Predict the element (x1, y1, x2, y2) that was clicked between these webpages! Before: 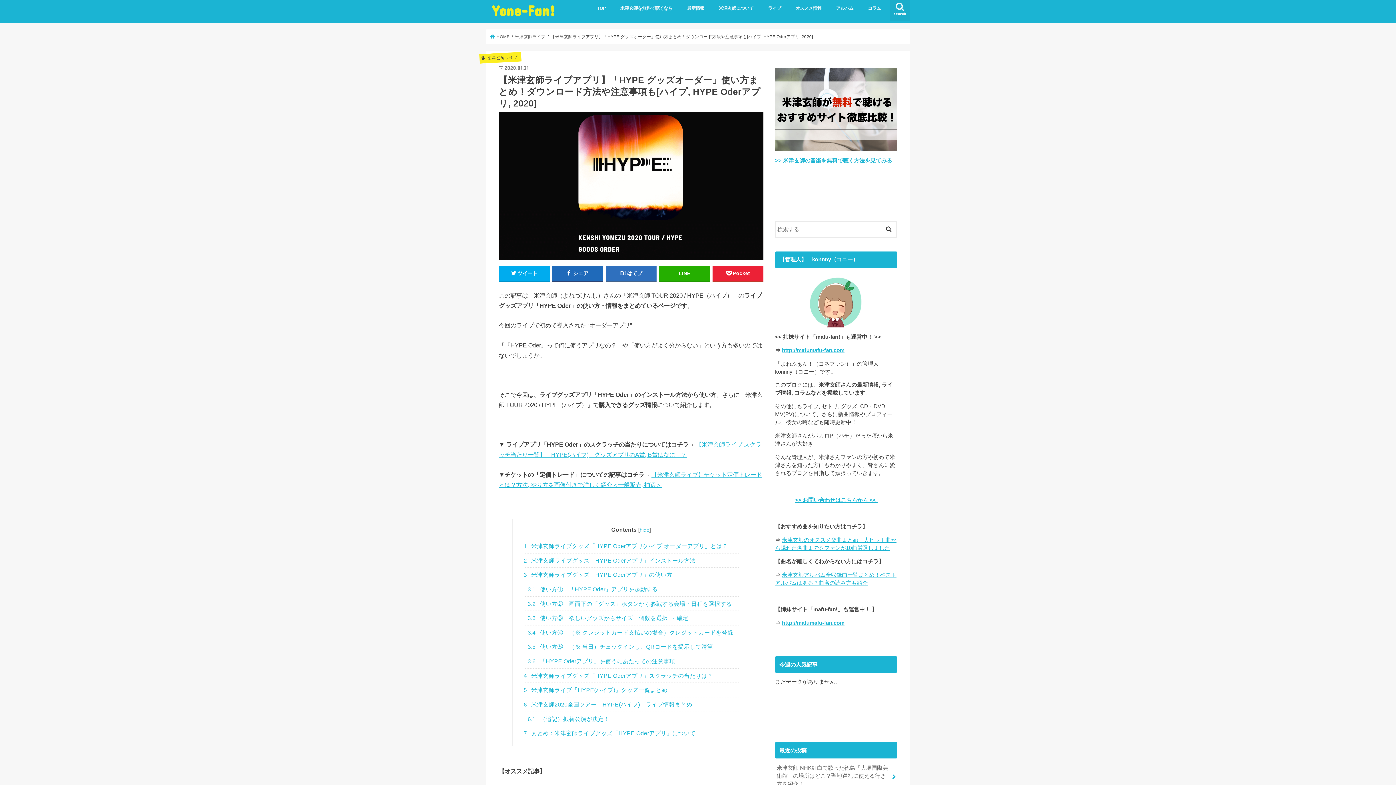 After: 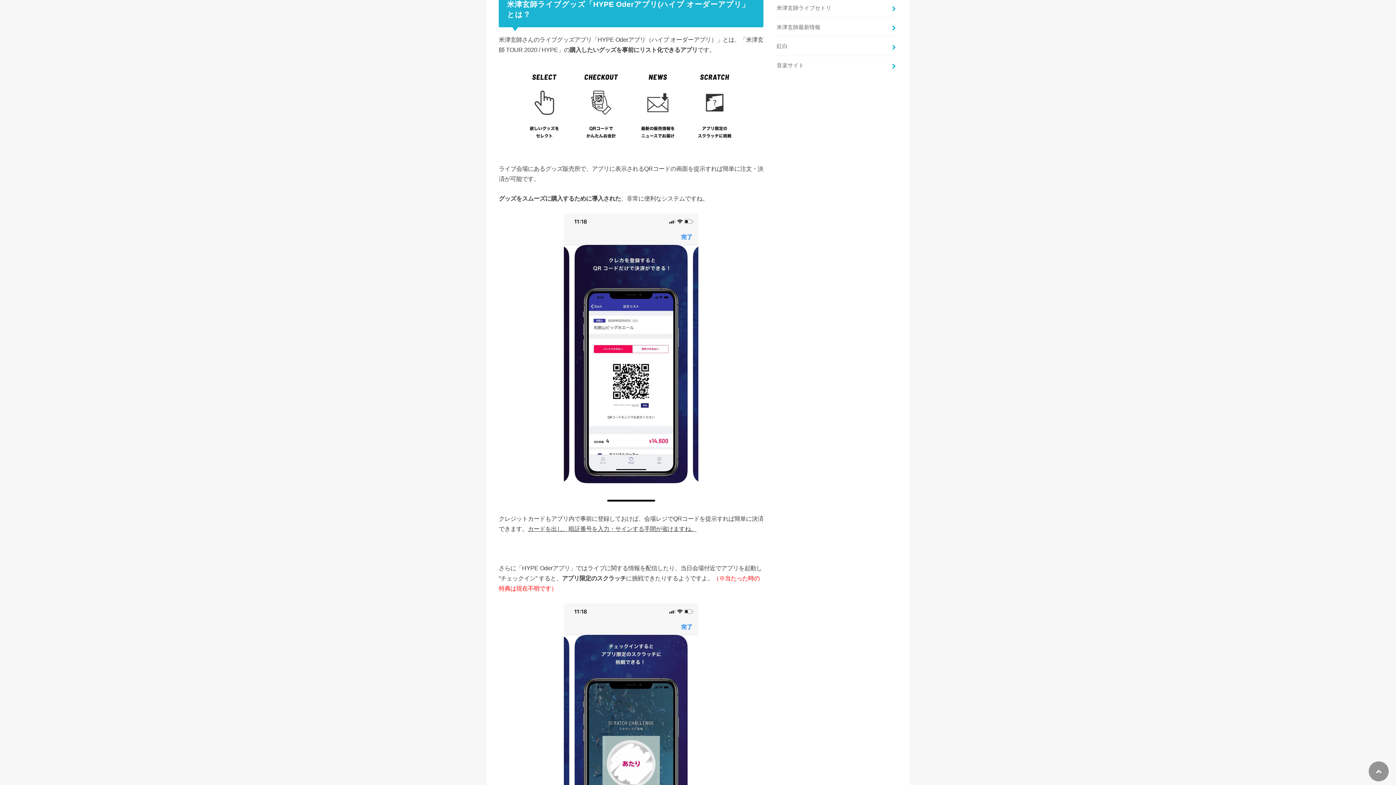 Action: bbox: (523, 538, 738, 553) label: 1 米津玄師ライブグッズ「HYPE Oderアプリ(ハイプ オーダーアプリ」とは？